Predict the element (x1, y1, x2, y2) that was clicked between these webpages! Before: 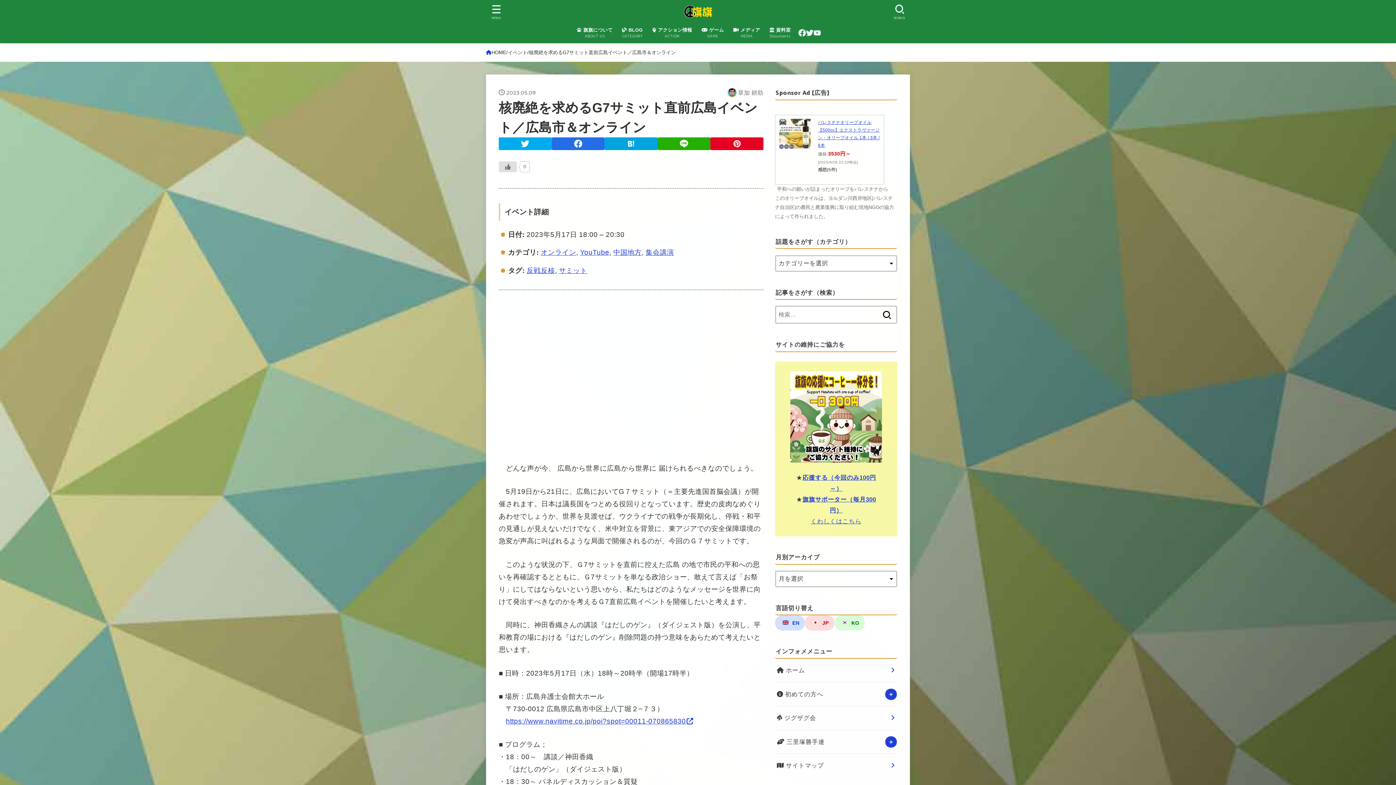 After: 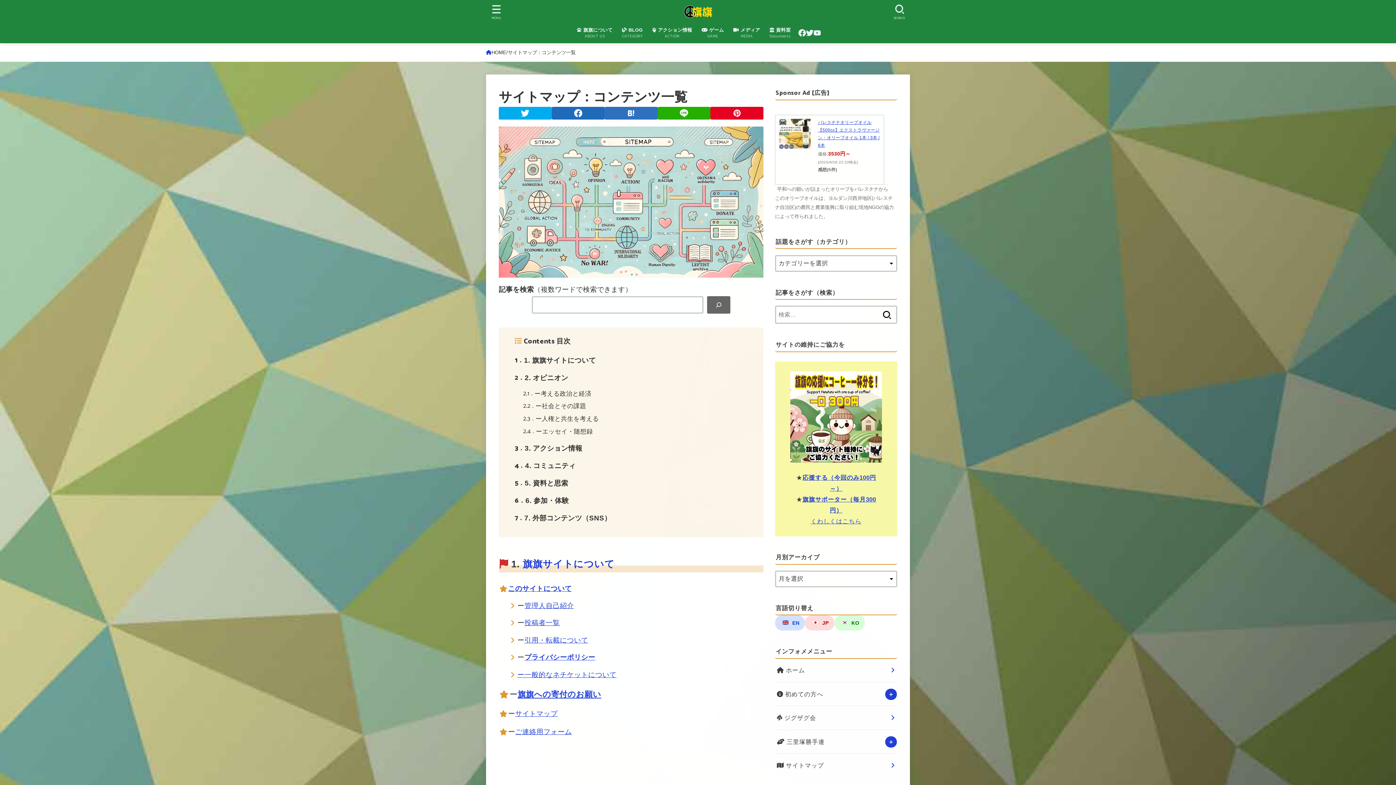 Action: bbox: (775, 754, 897, 777) label:  サイトマップ